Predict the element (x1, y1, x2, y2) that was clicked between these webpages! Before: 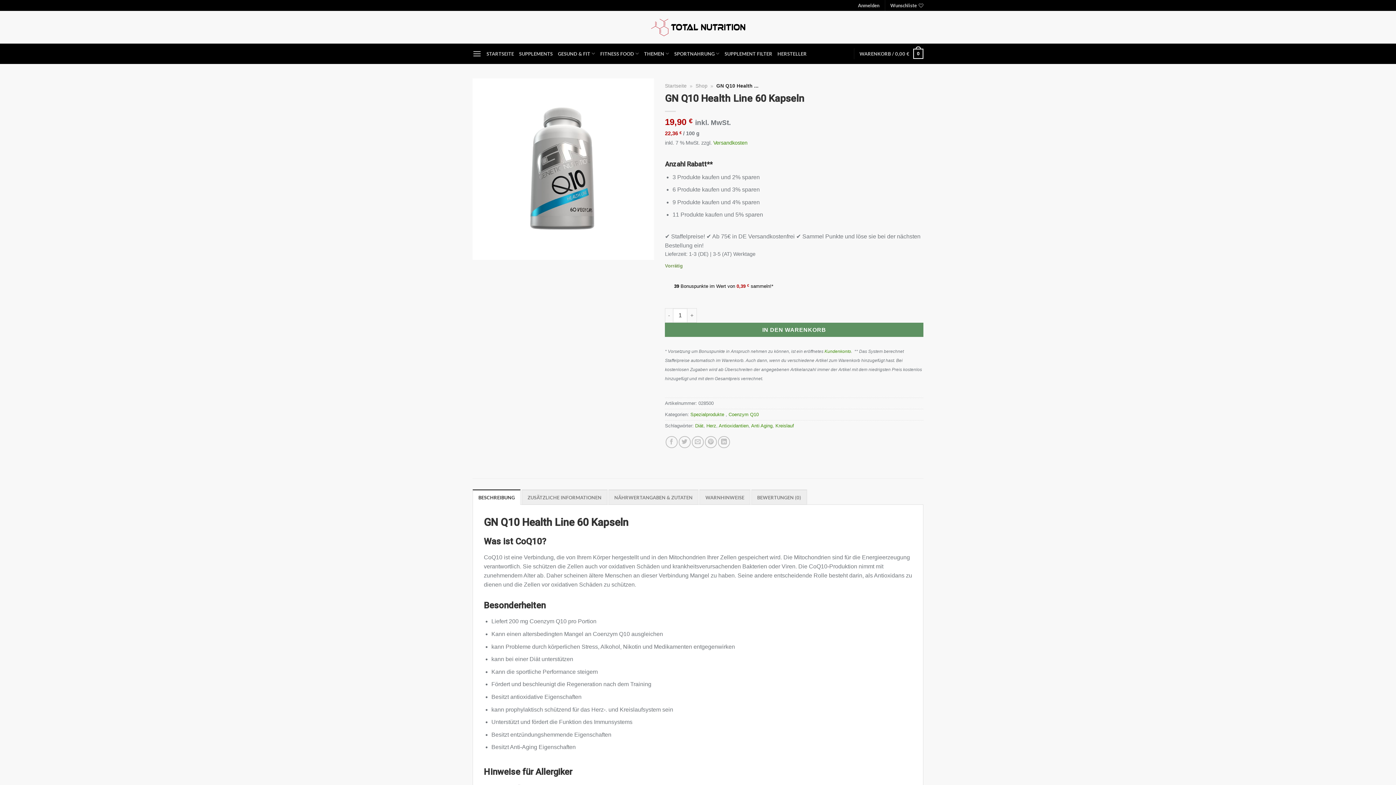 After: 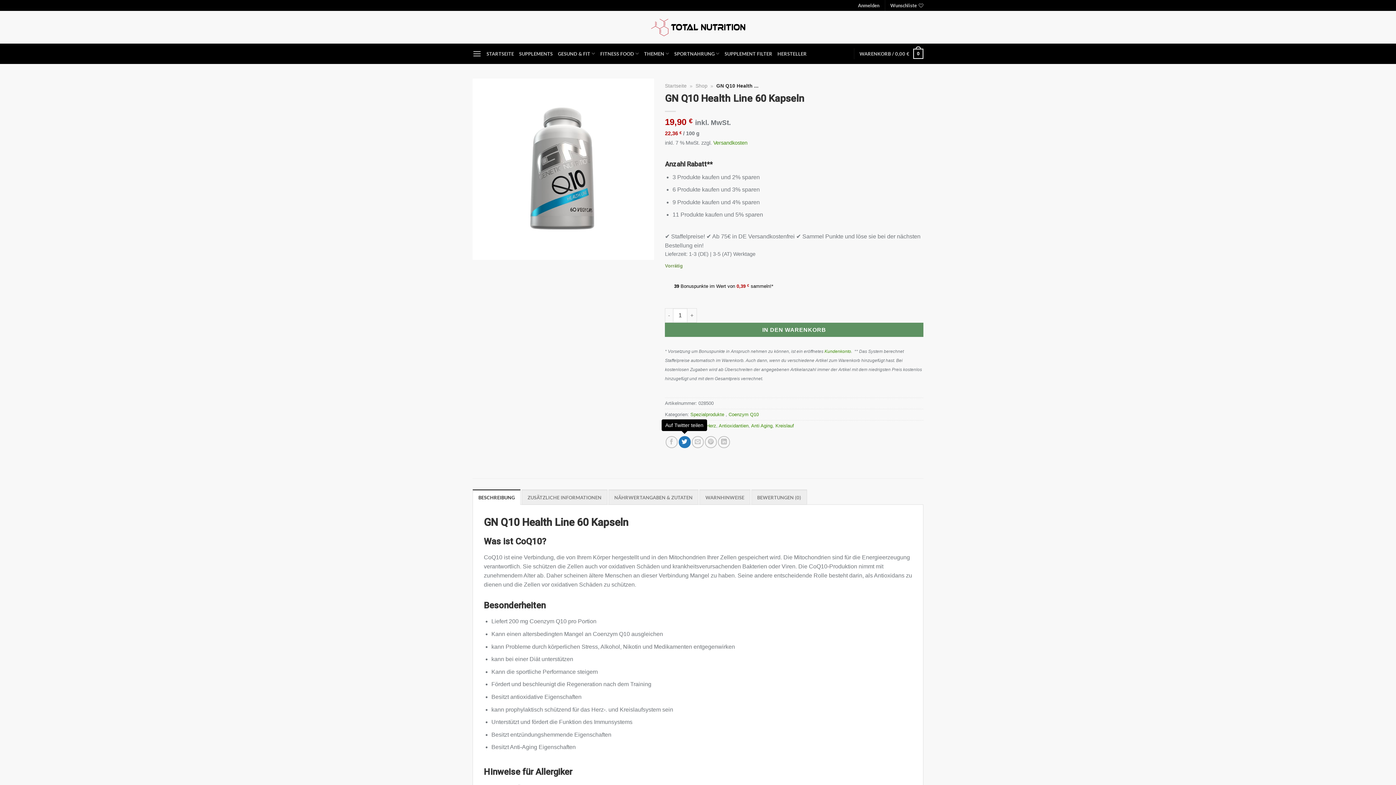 Action: label: Auf Twitter teilen bbox: (678, 436, 690, 448)